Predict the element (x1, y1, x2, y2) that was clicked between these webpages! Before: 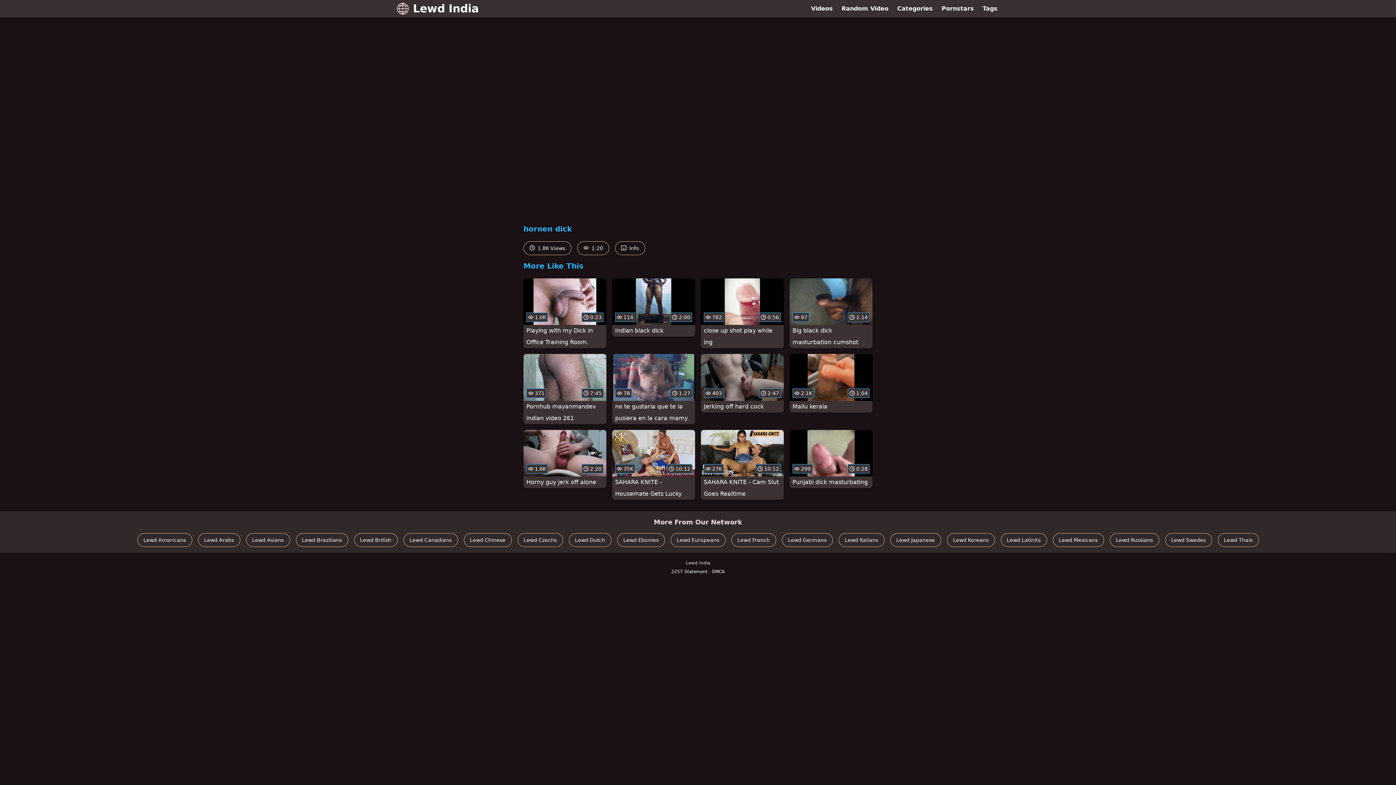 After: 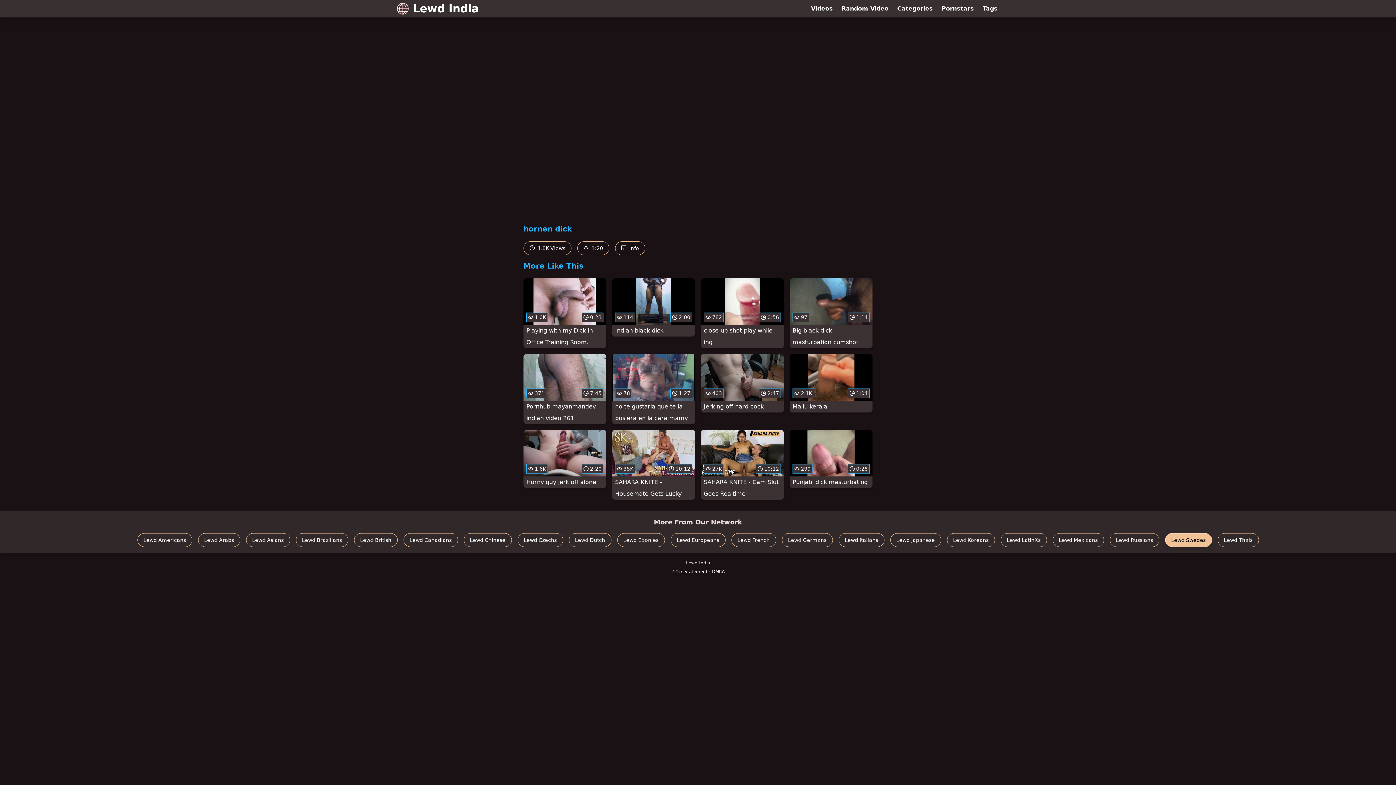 Action: bbox: (1165, 533, 1212, 547) label: Lewd Swedes